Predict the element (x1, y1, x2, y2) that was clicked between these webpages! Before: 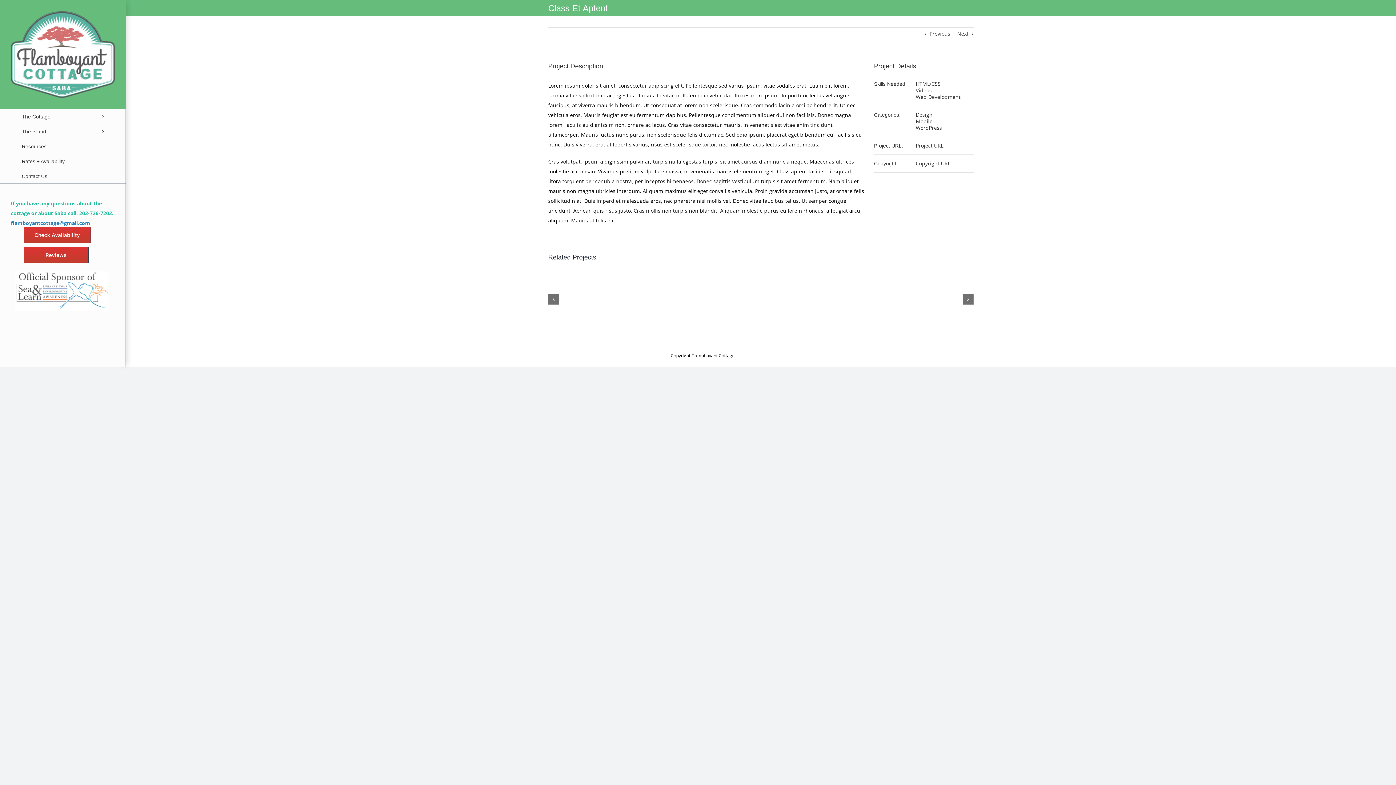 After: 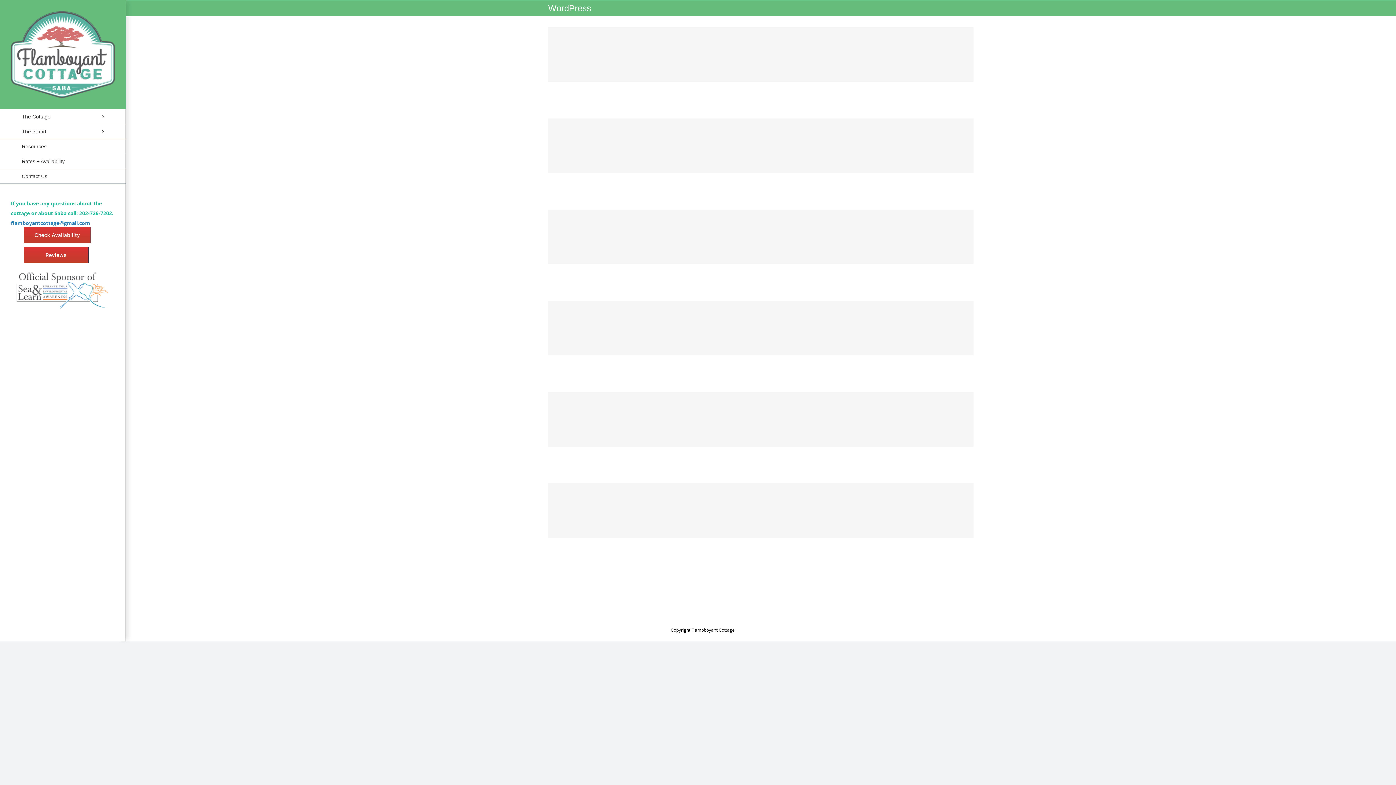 Action: label: WordPress bbox: (916, 124, 942, 131)